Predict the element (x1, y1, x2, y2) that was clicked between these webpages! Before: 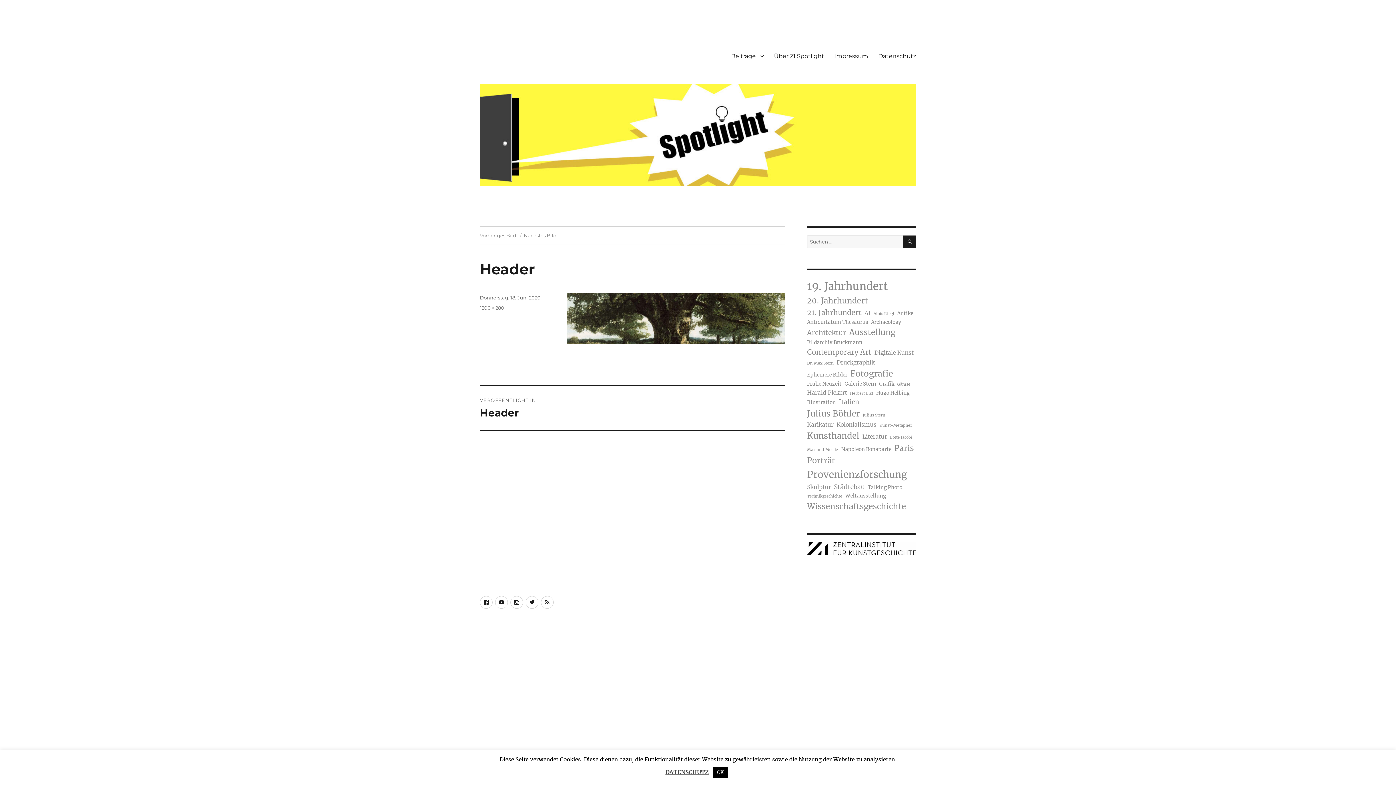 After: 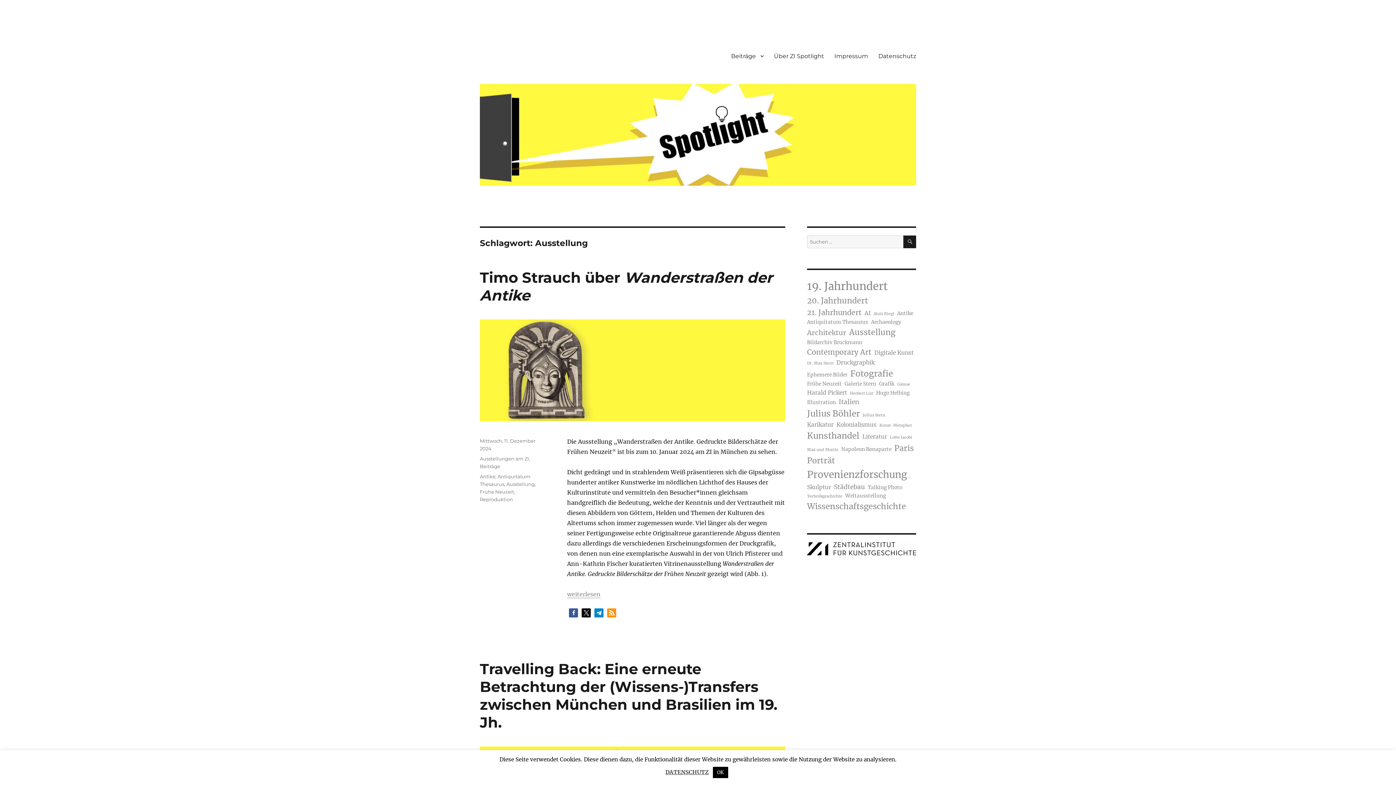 Action: bbox: (849, 326, 895, 338) label: Ausstellung (8 Einträge)